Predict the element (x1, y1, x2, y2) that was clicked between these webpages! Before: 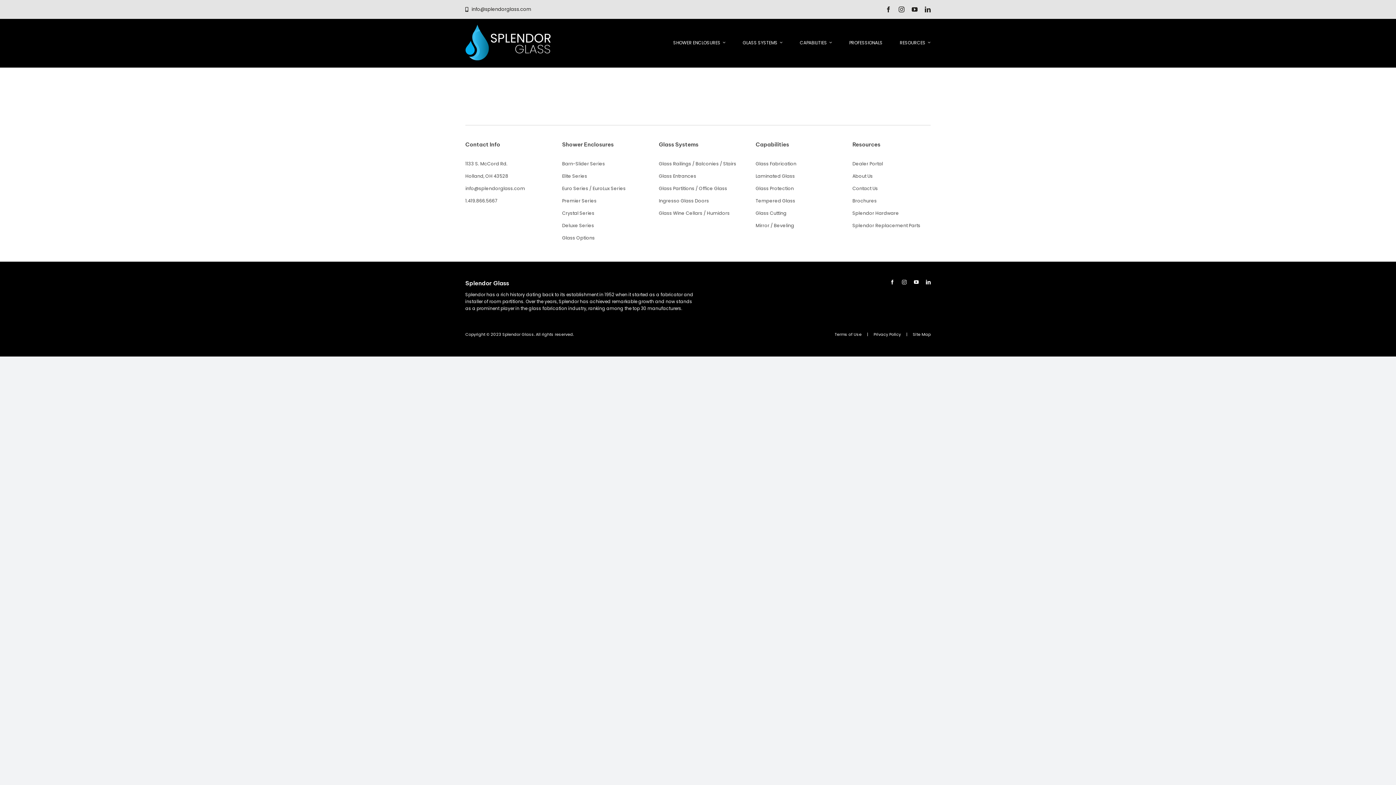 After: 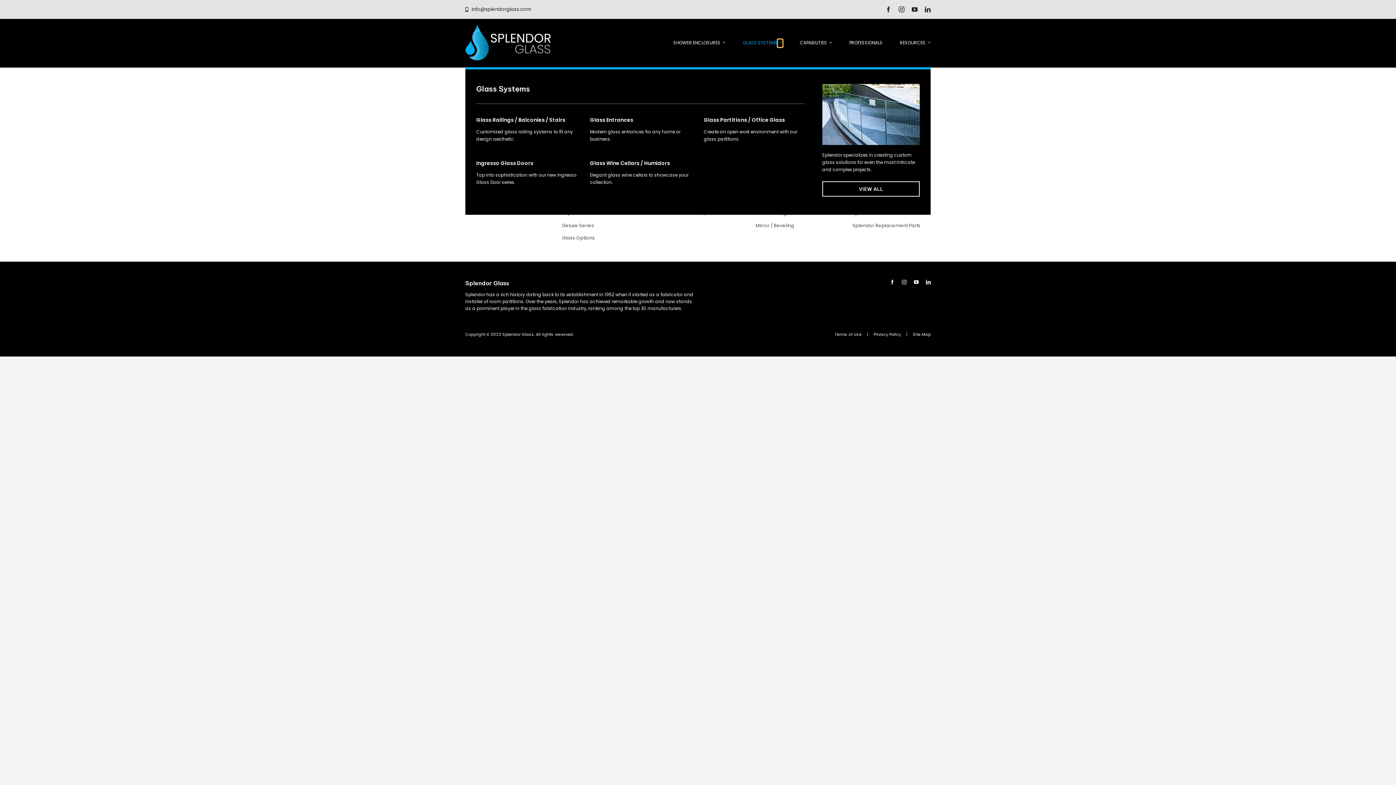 Action: label: Open submenu of GLASS SYSTEMS bbox: (777, 39, 782, 47)